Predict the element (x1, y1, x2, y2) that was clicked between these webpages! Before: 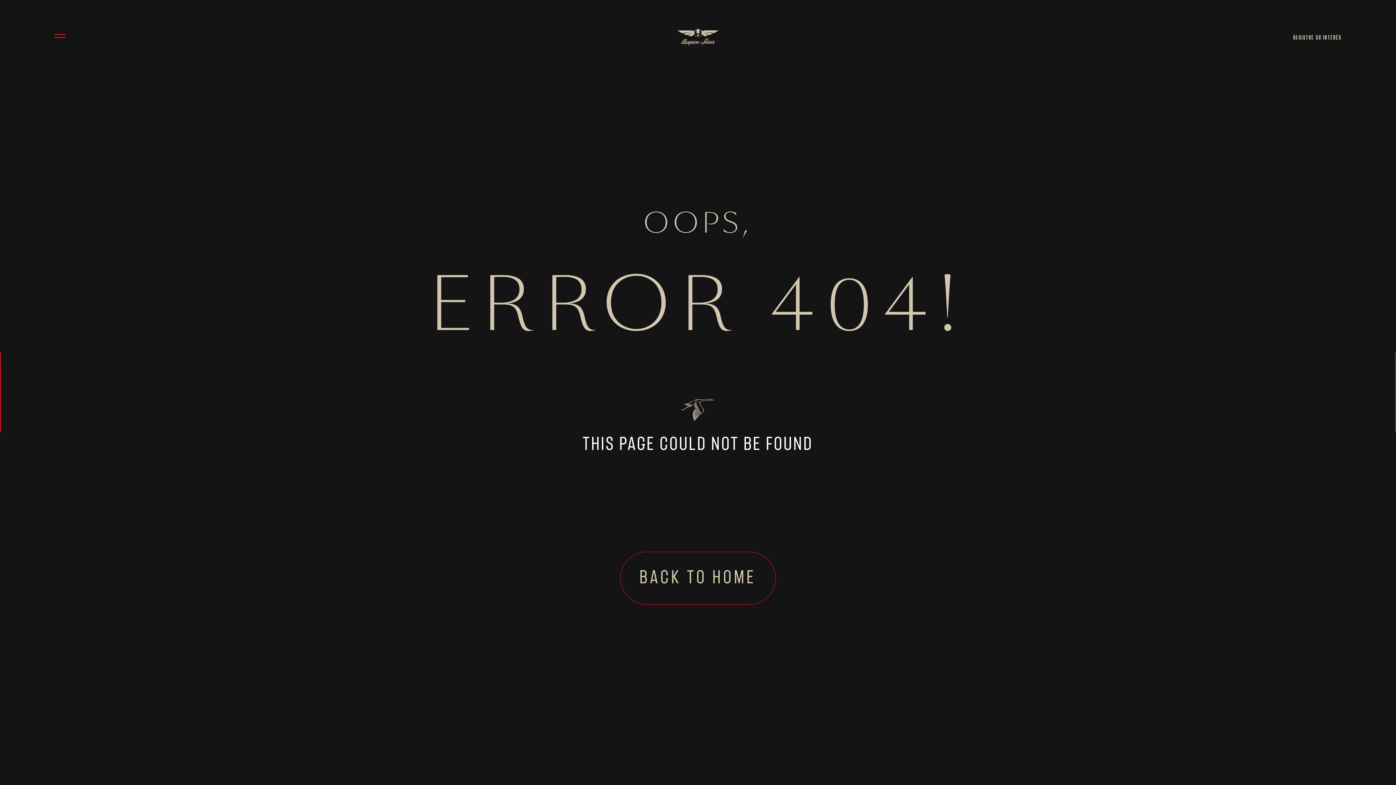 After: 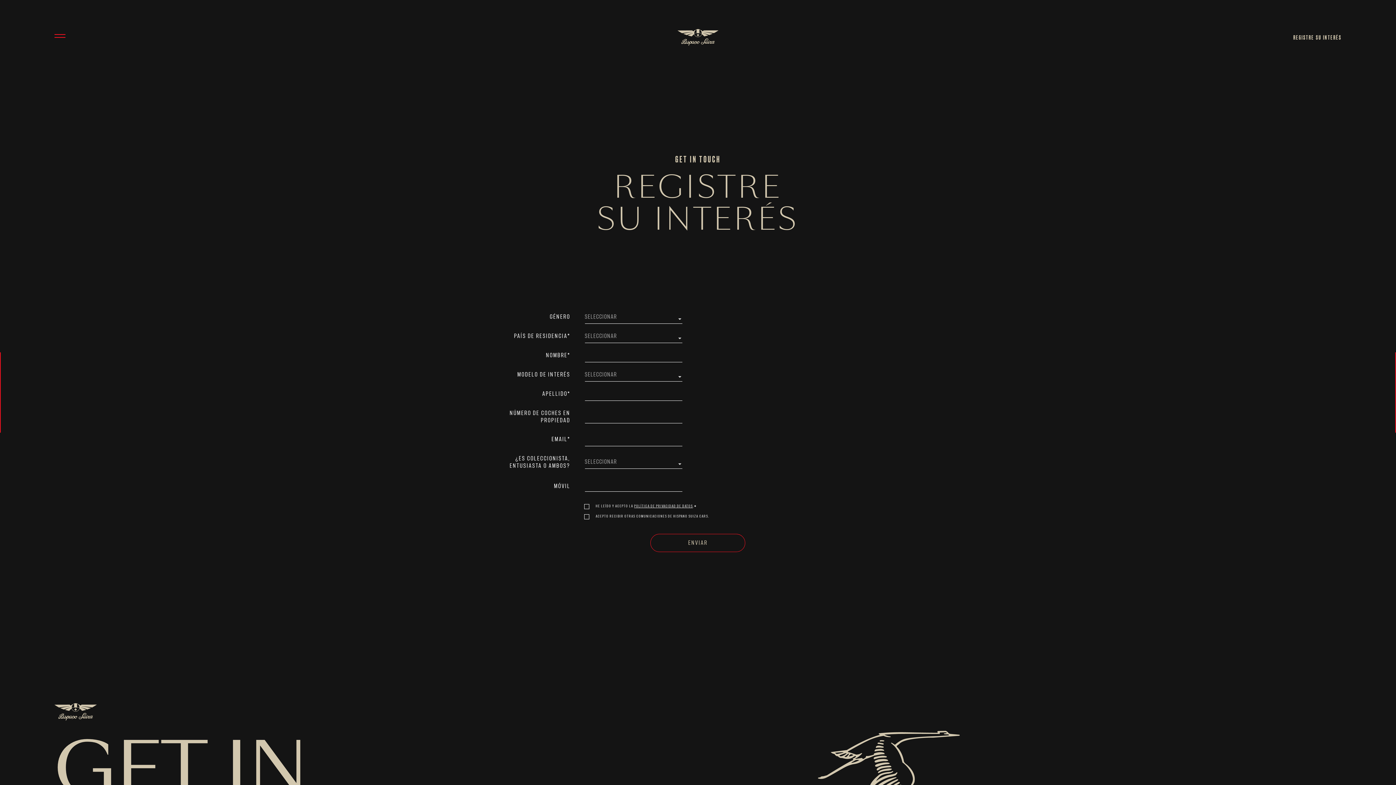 Action: bbox: (1123, 34, 1341, 40) label: REGISTRE SU INTERÉS